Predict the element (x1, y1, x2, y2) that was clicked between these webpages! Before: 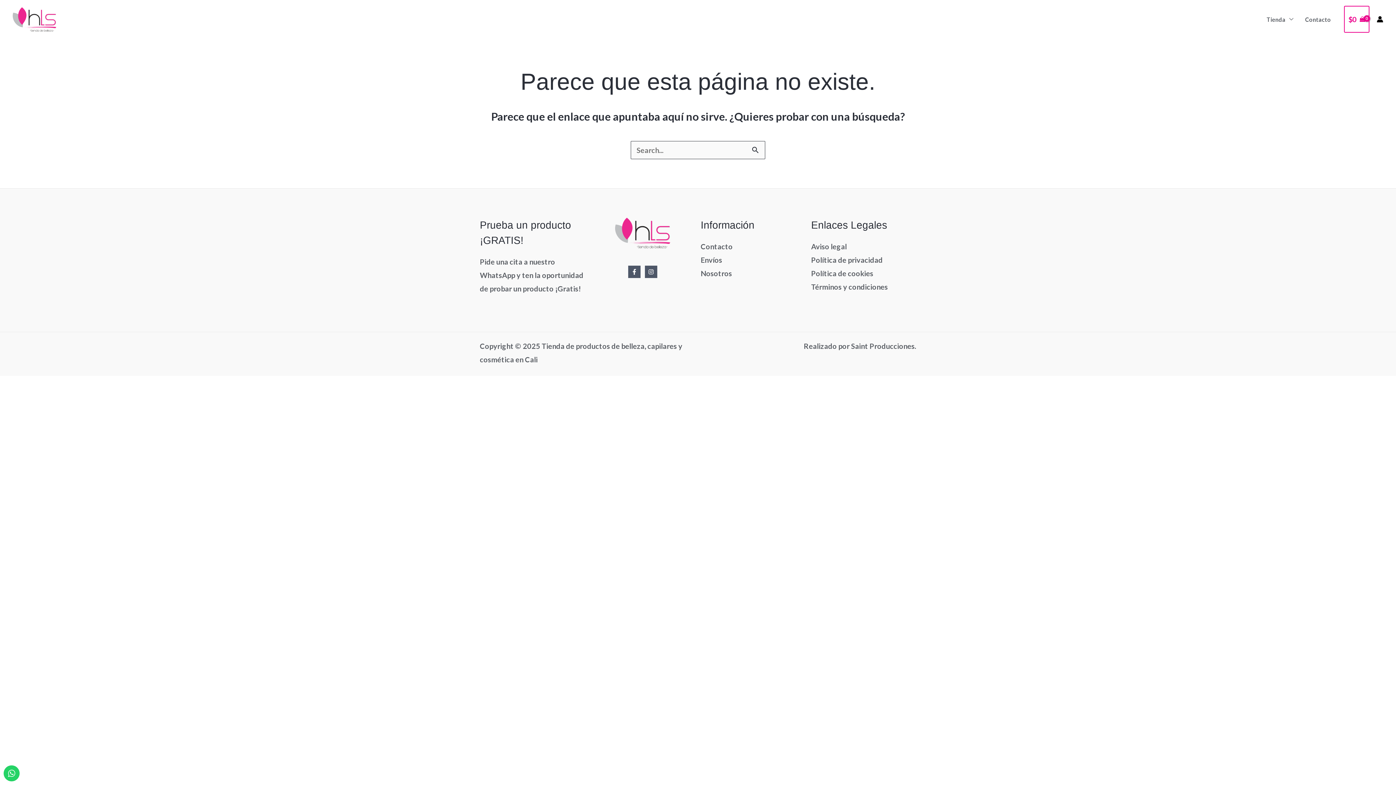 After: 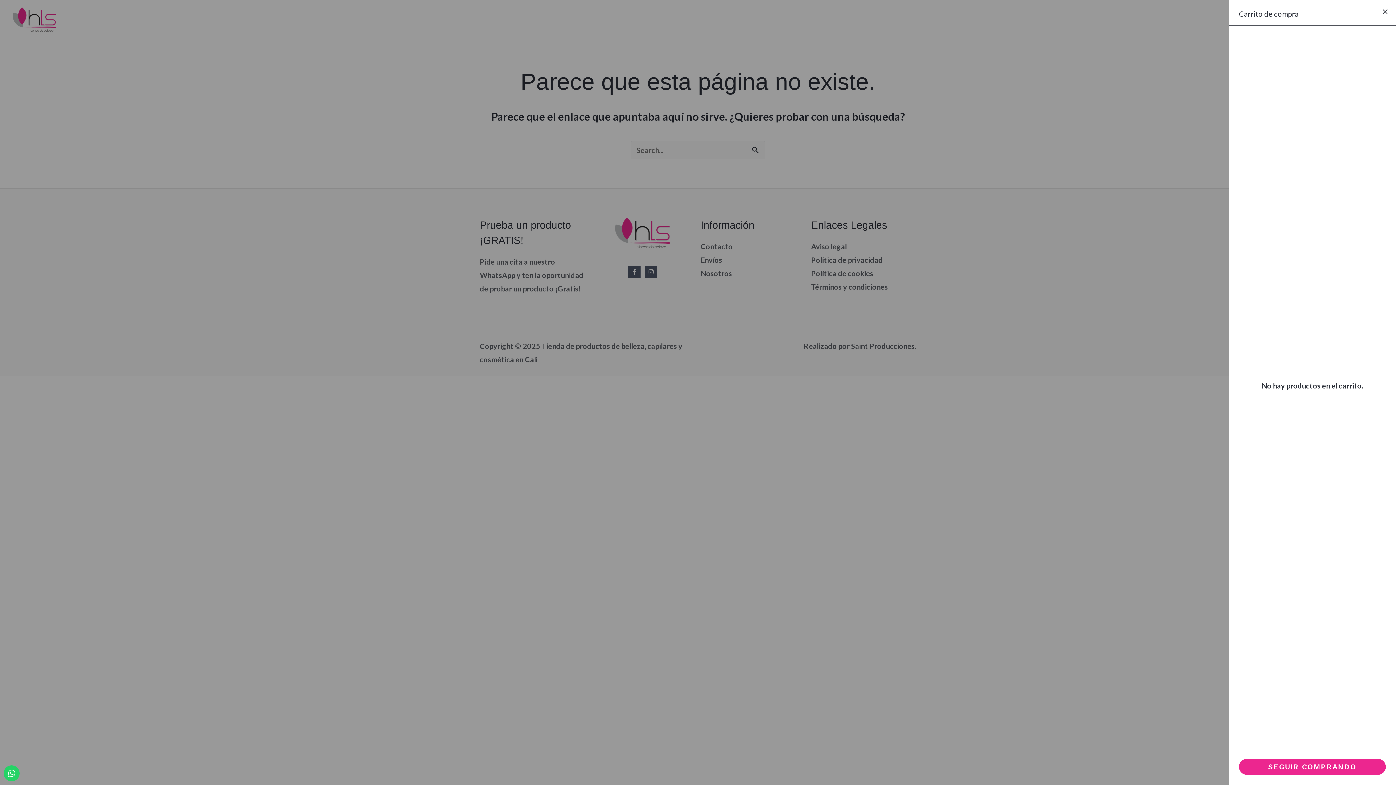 Action: label: View Shopping Cart, empty bbox: (1344, 5, 1369, 32)